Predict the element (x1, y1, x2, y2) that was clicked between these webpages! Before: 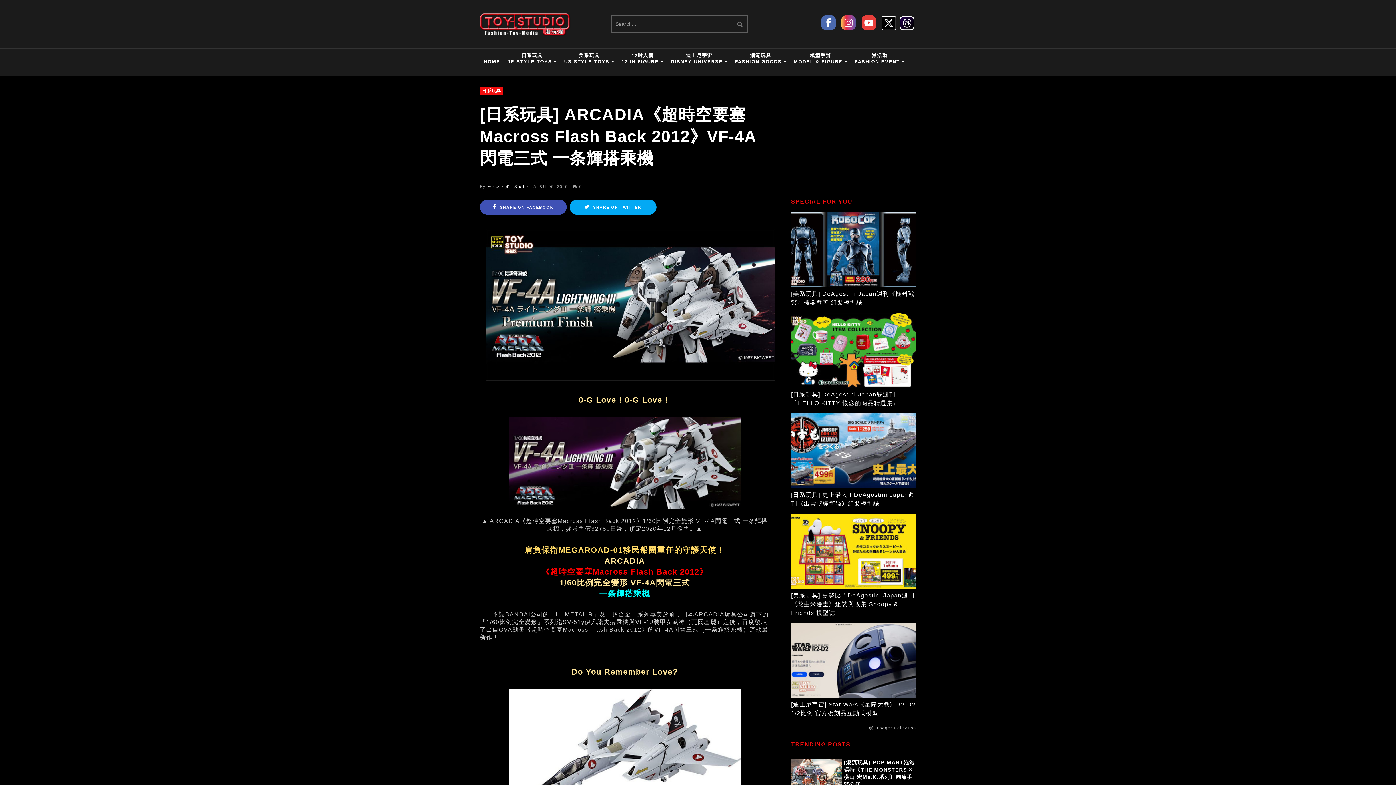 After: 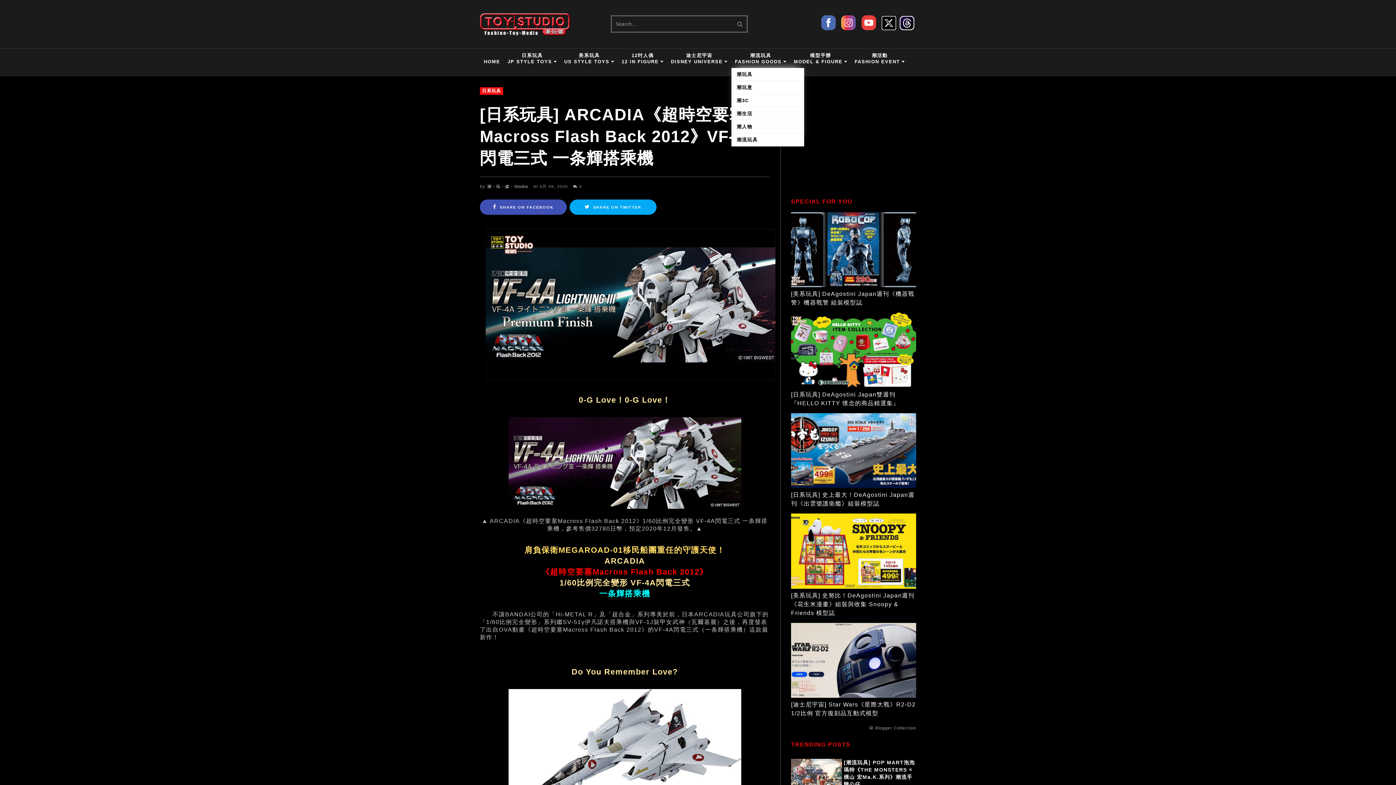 Action: bbox: (731, 52, 790, 64) label: 潮流玩具
FASHION GOODS